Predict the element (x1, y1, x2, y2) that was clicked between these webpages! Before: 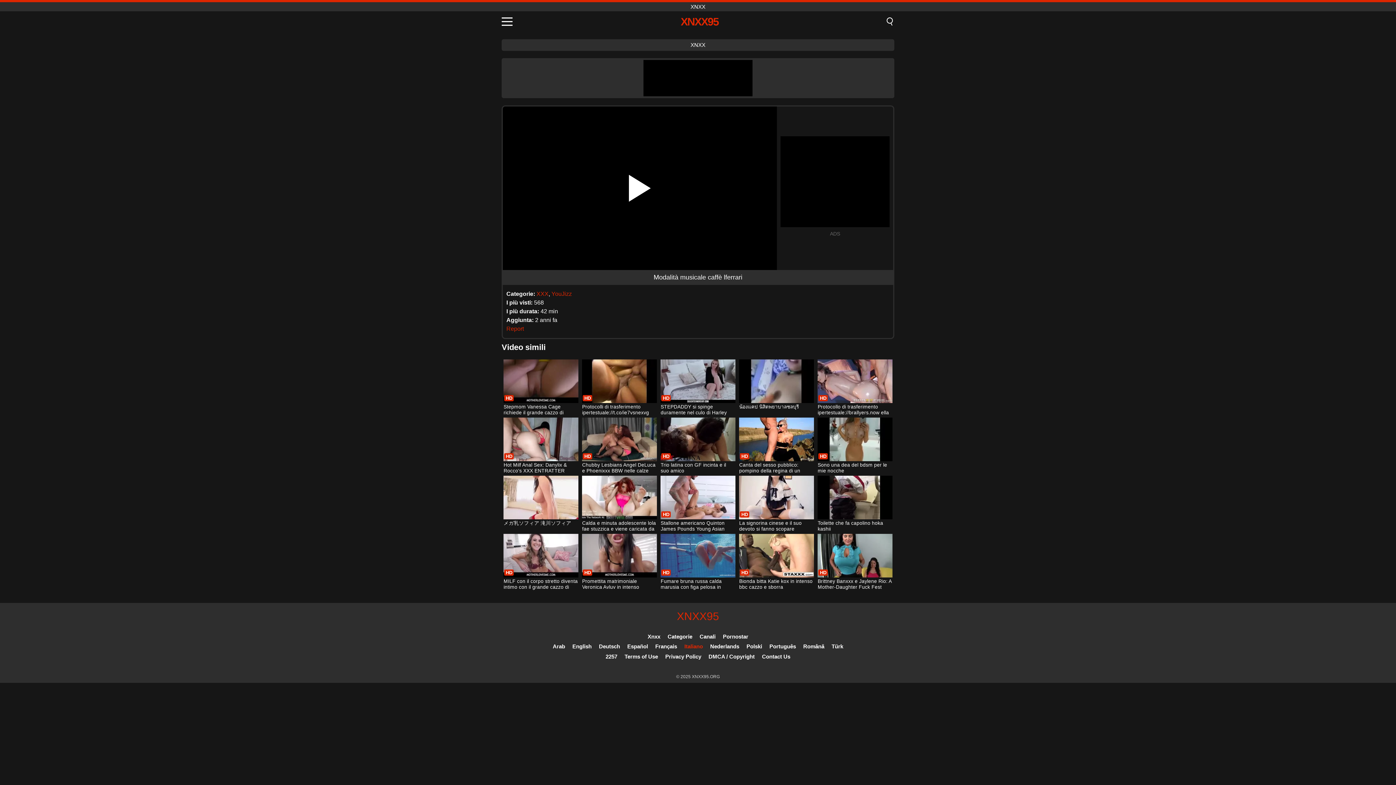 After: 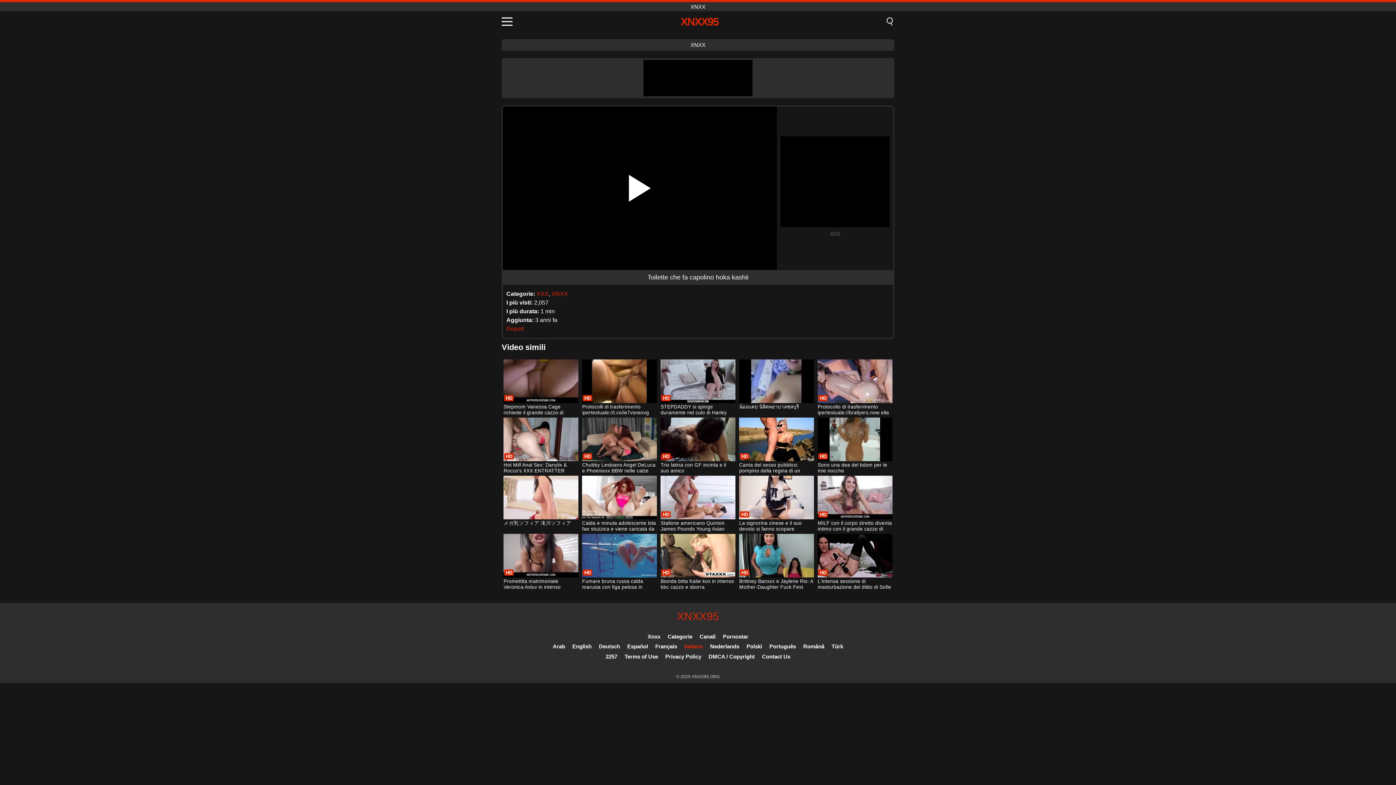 Action: bbox: (817, 476, 892, 533) label: Toilette che fa capolino hoka kashii